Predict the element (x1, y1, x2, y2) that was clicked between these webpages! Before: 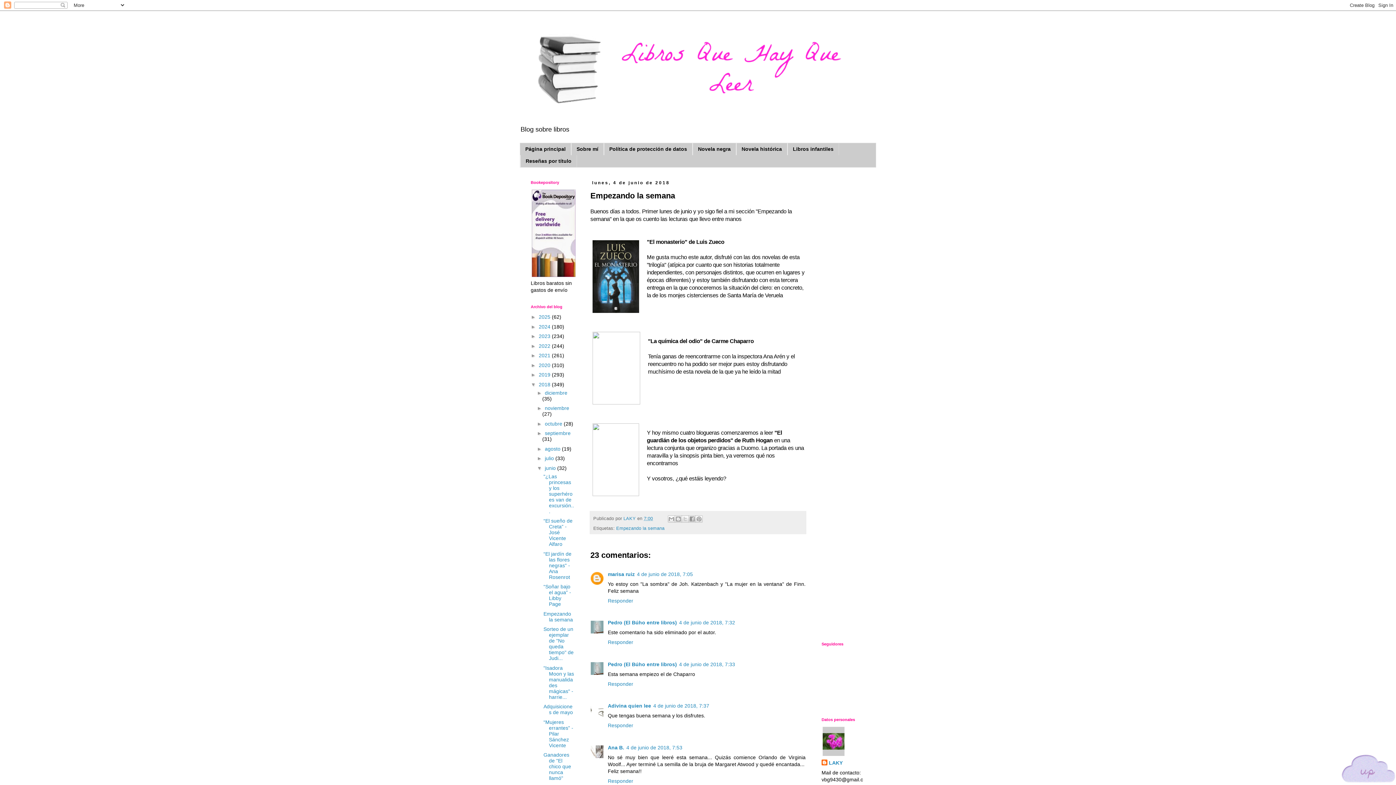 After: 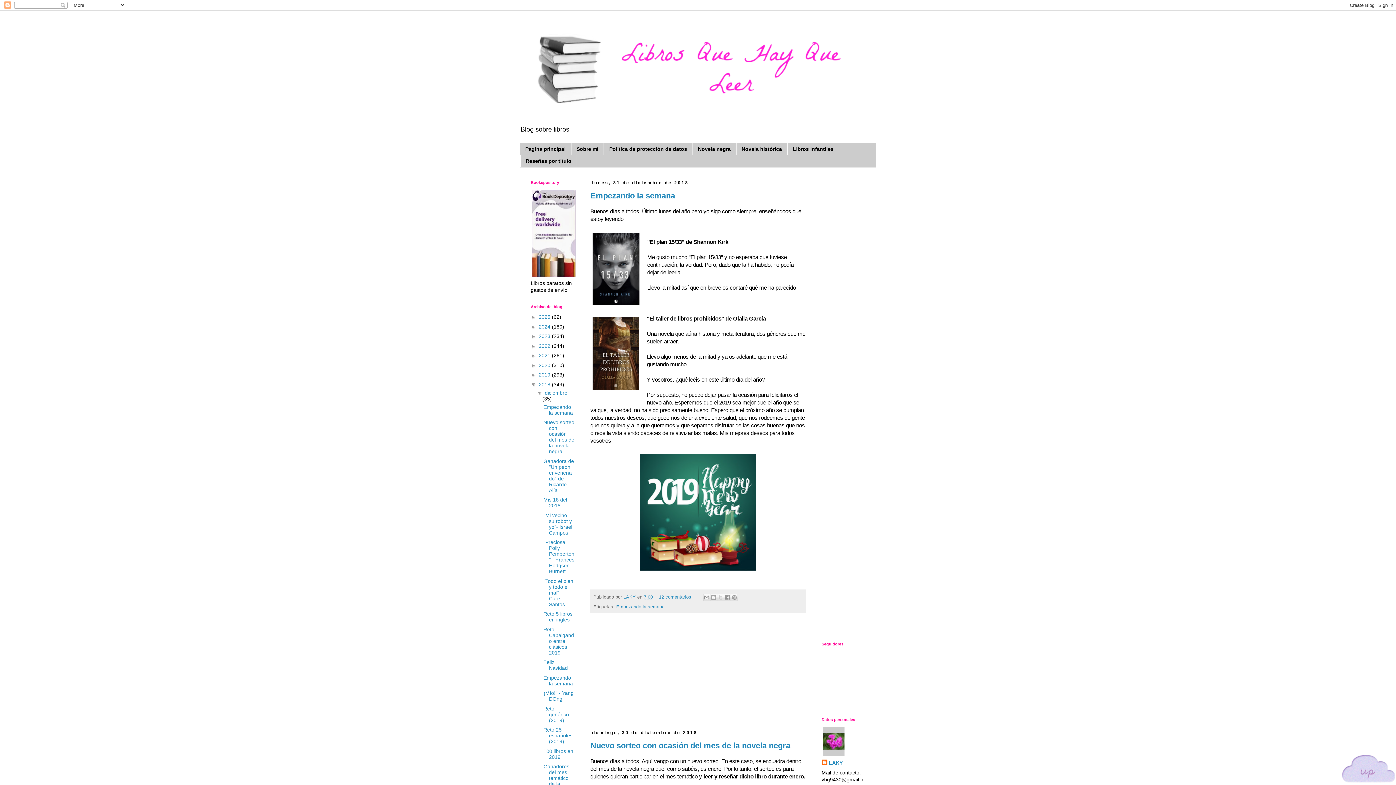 Action: label: diciembre  bbox: (545, 390, 567, 395)